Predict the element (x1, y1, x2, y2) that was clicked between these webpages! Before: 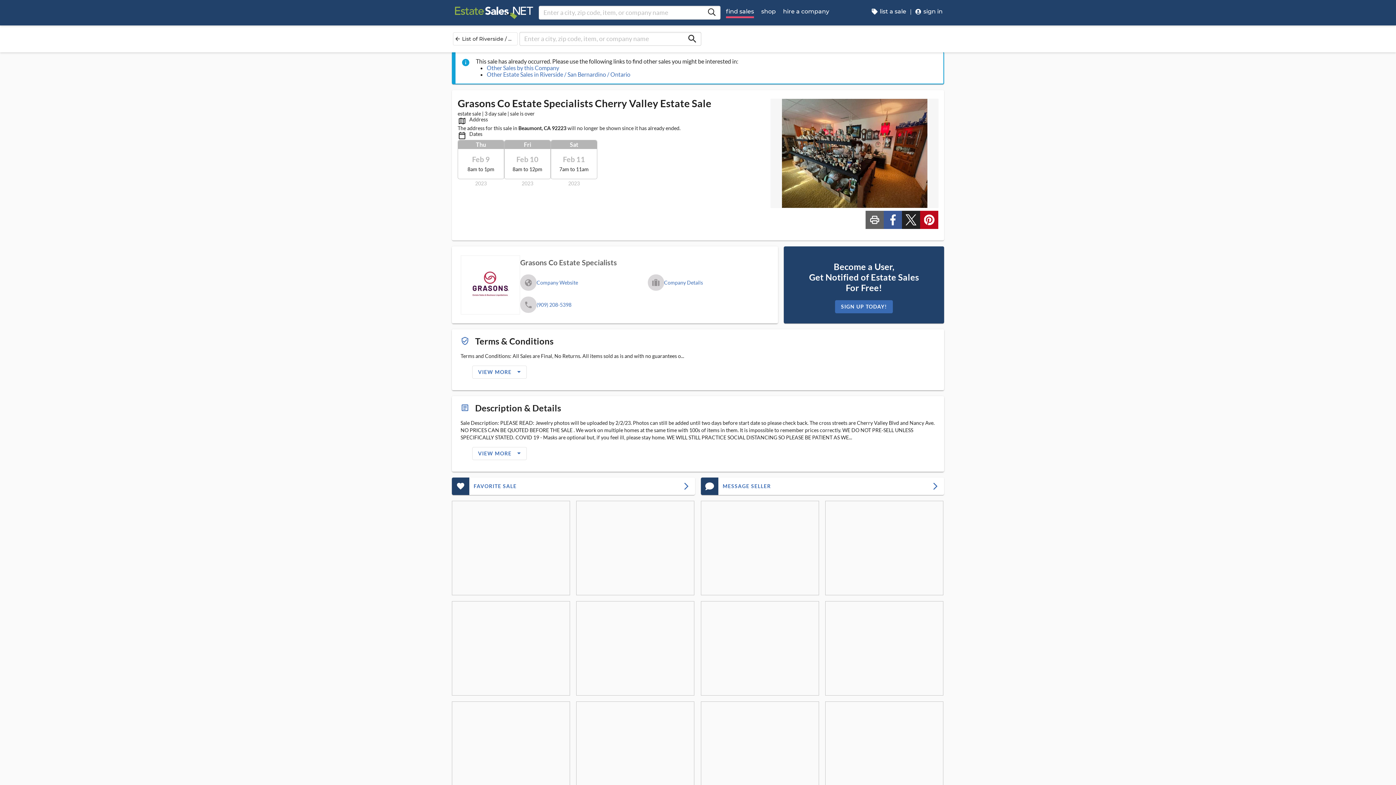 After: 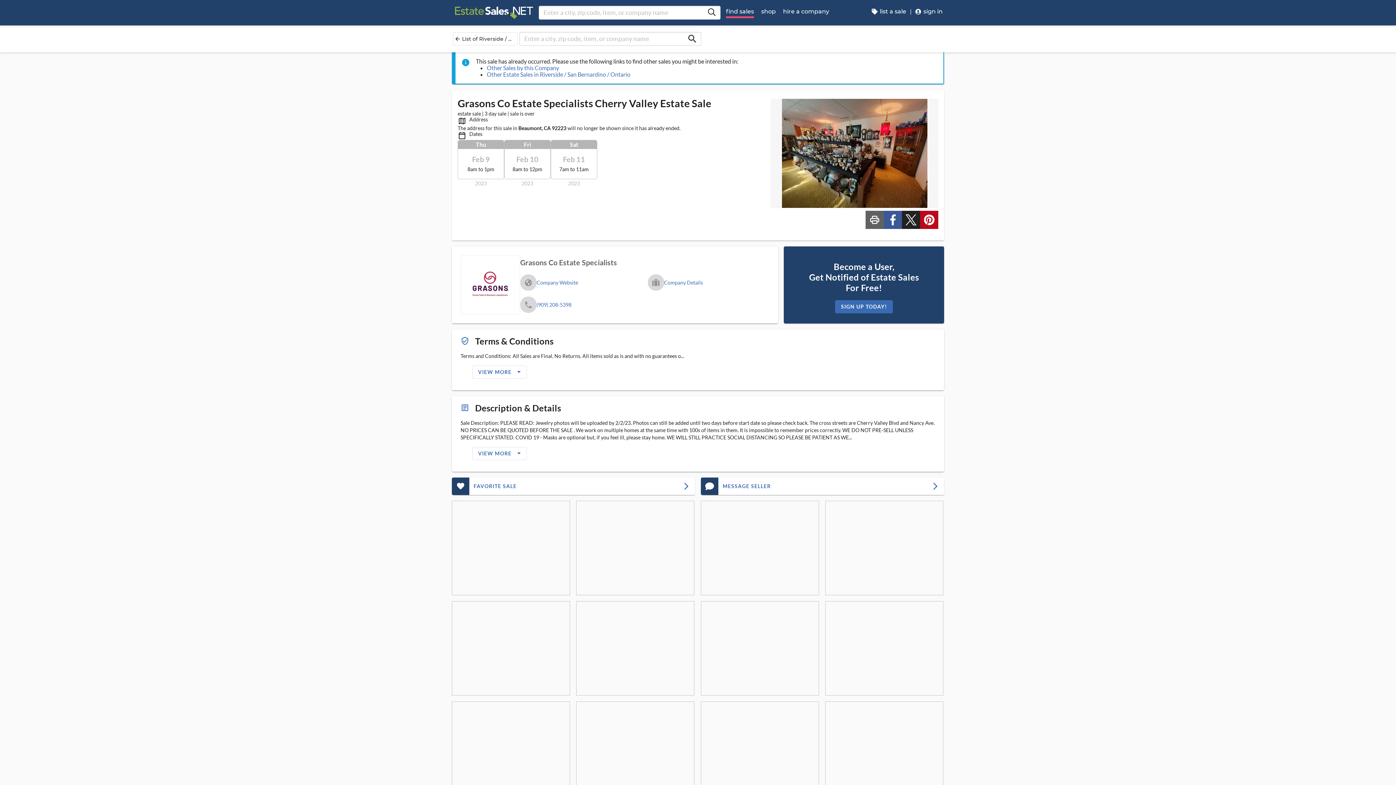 Action: label: View Sale Picture bbox: (576, 501, 694, 595)